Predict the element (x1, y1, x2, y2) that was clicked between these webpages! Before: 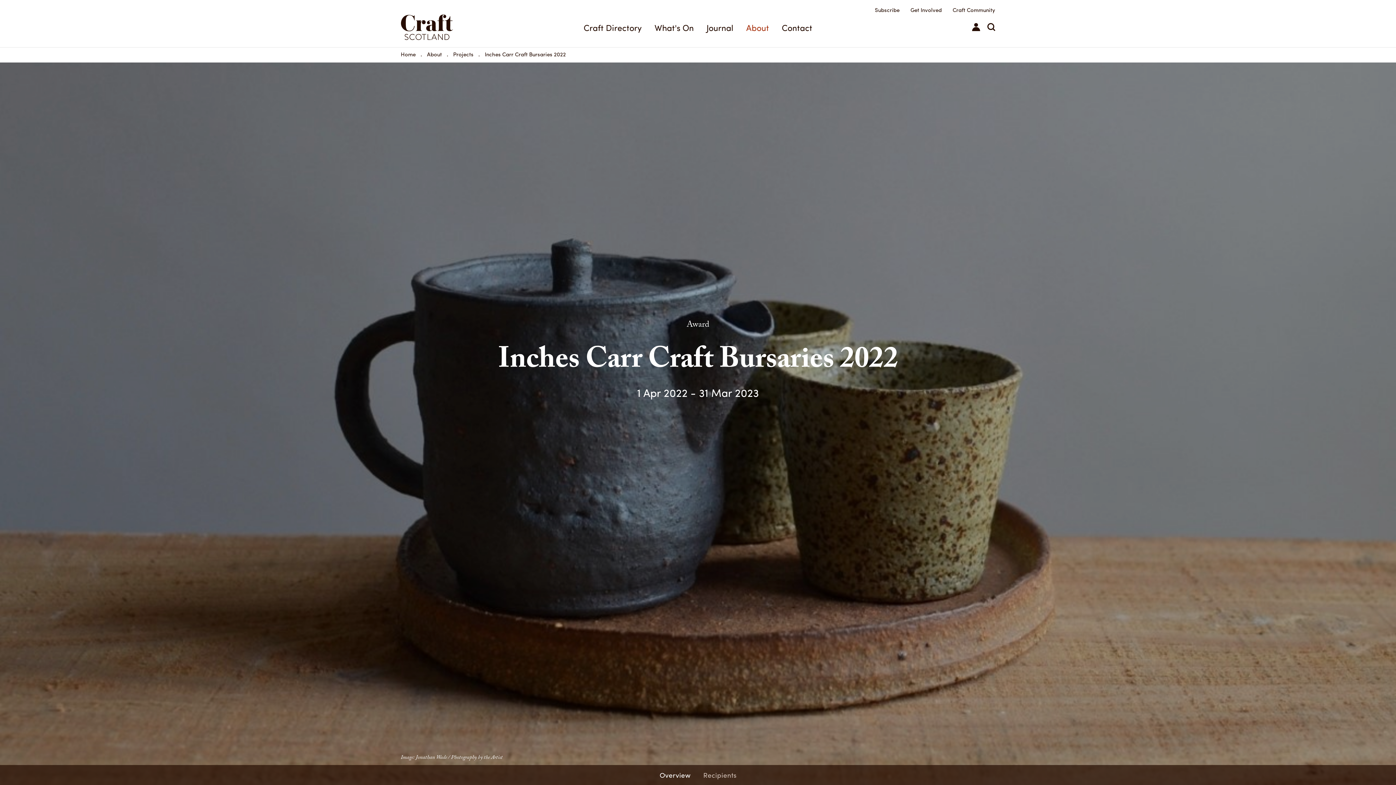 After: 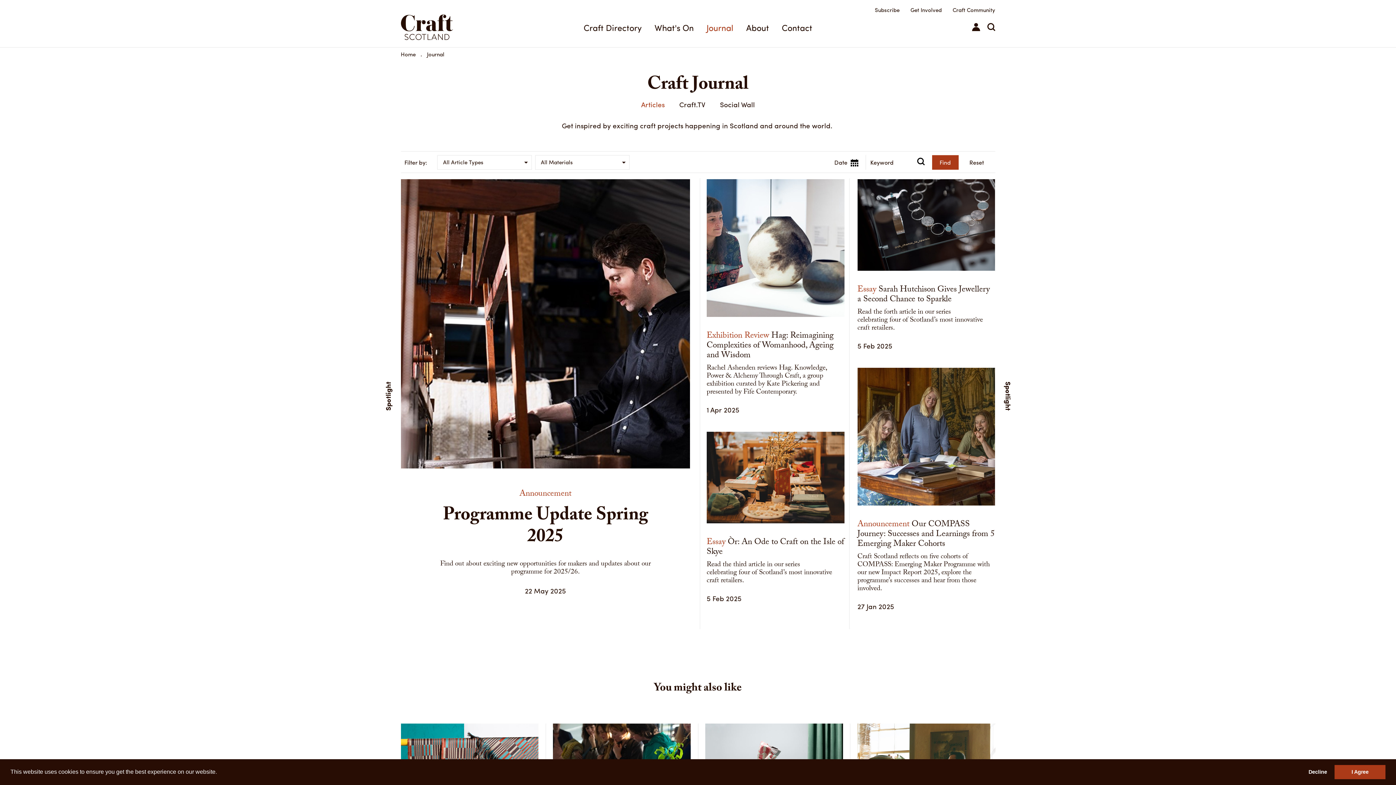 Action: bbox: (706, 21, 733, 33) label: Journal